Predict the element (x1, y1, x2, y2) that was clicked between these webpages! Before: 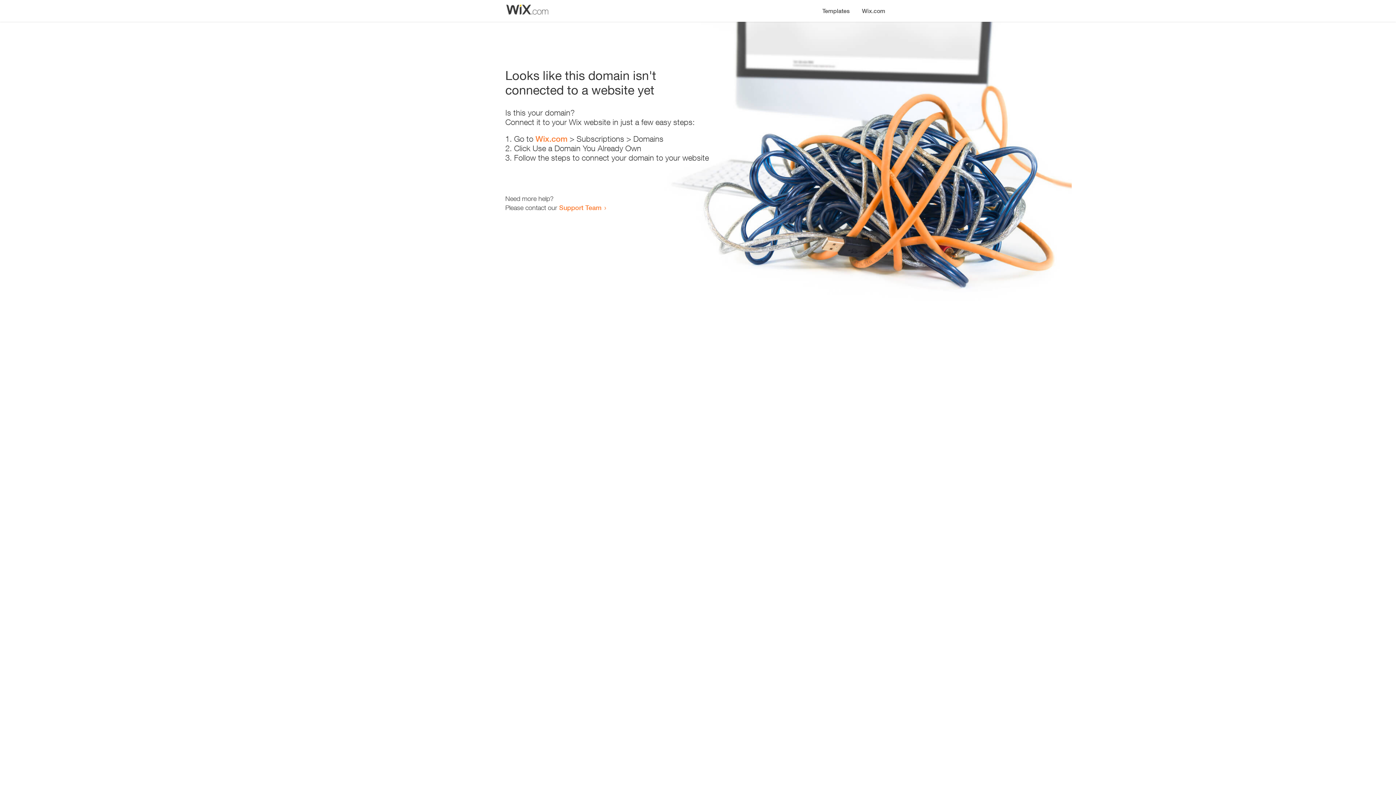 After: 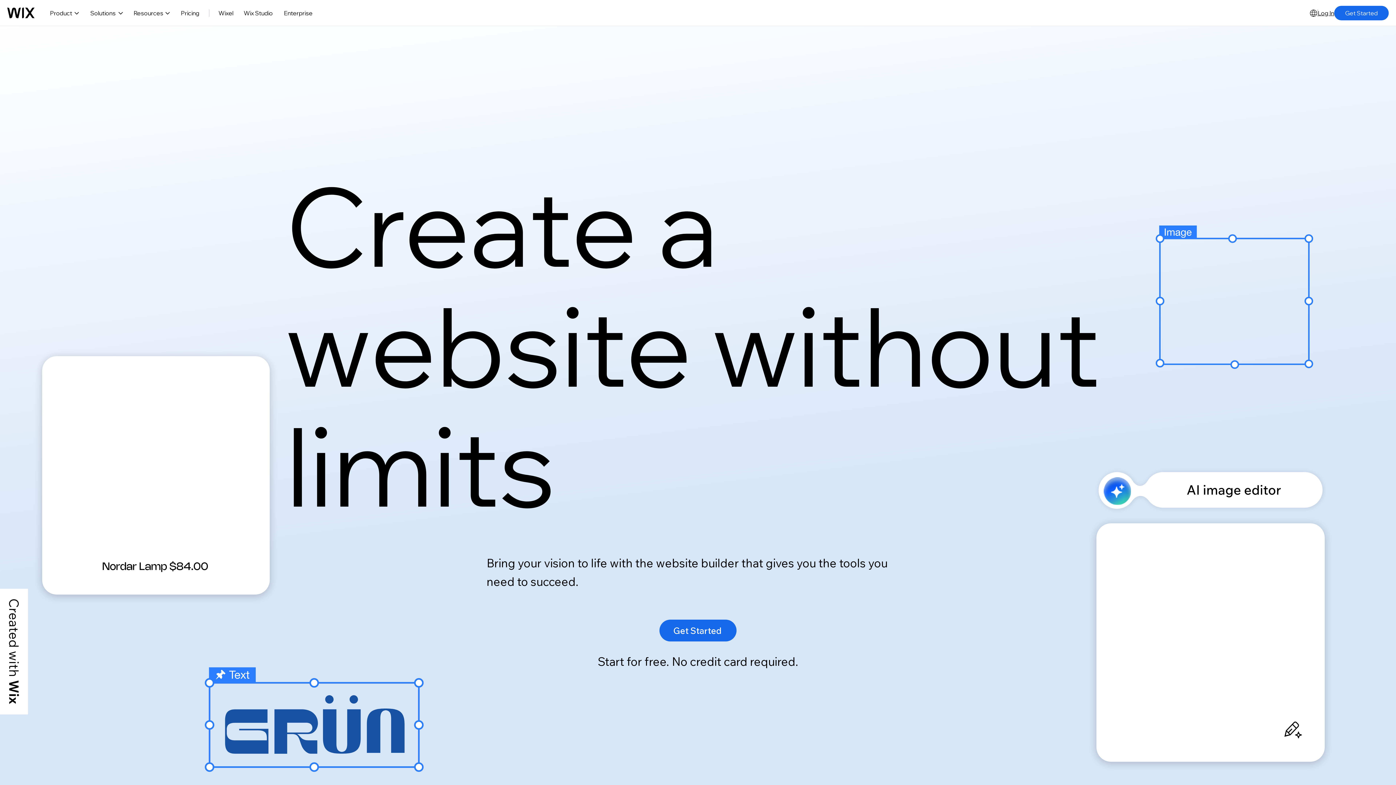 Action: bbox: (856, 0, 890, 14) label: Wix.com